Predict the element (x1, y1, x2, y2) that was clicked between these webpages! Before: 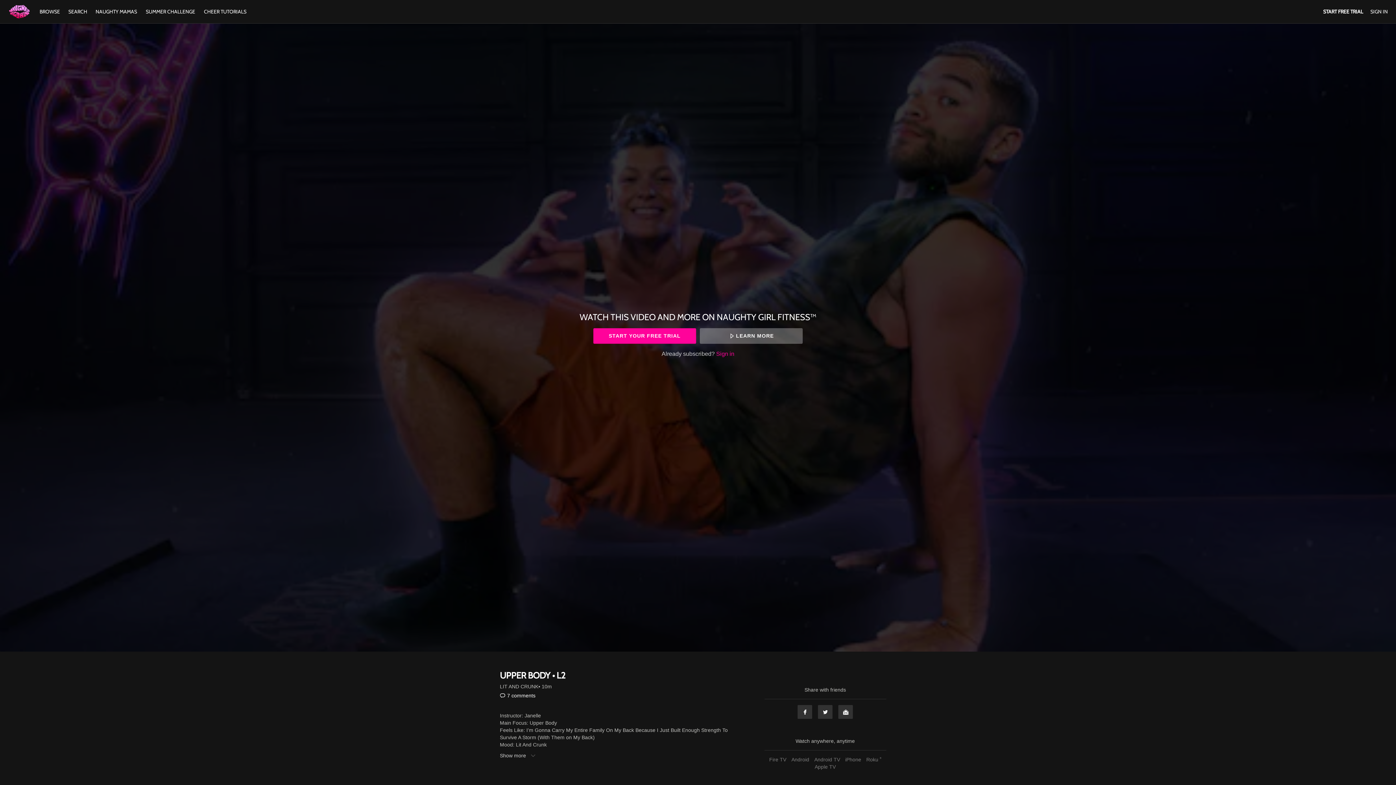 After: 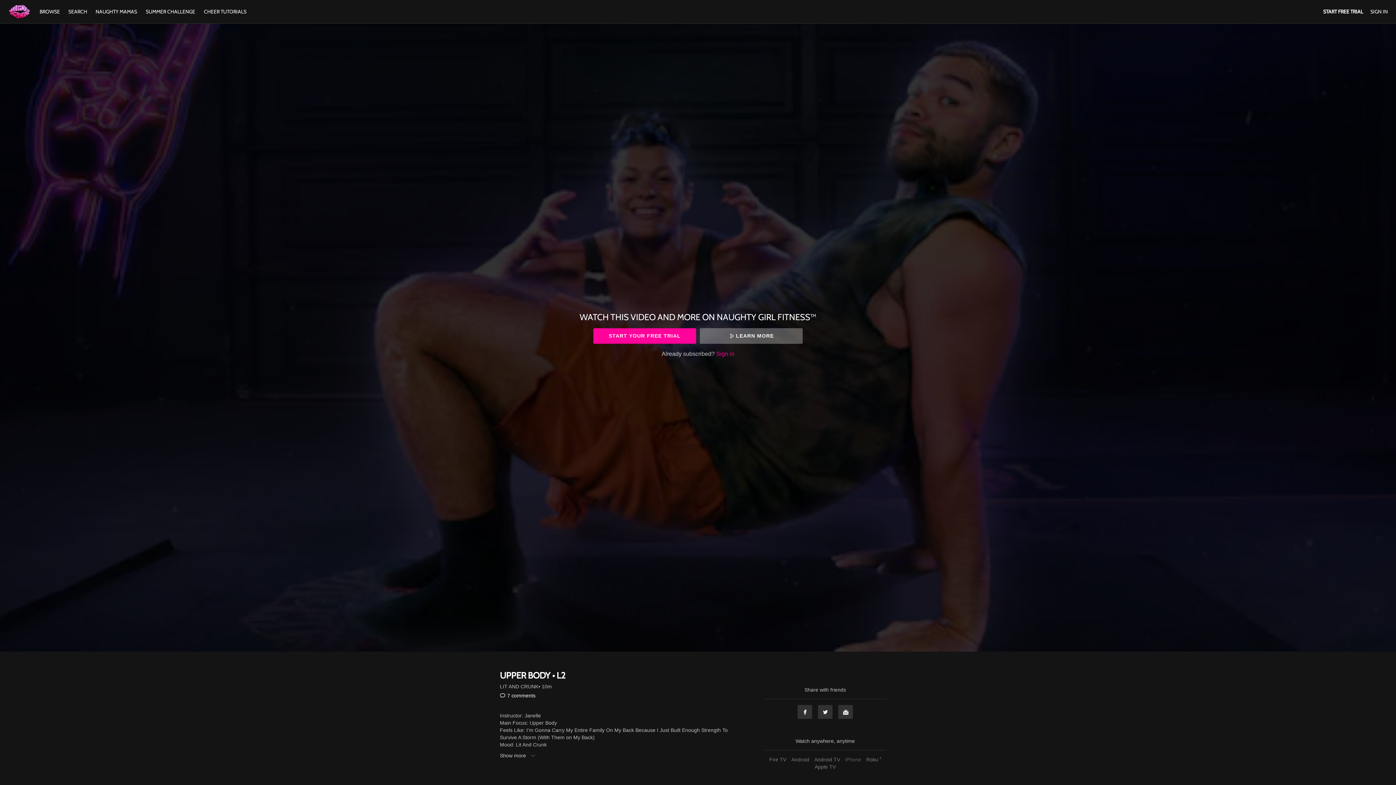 Action: bbox: (843, 757, 863, 762) label: iPhone